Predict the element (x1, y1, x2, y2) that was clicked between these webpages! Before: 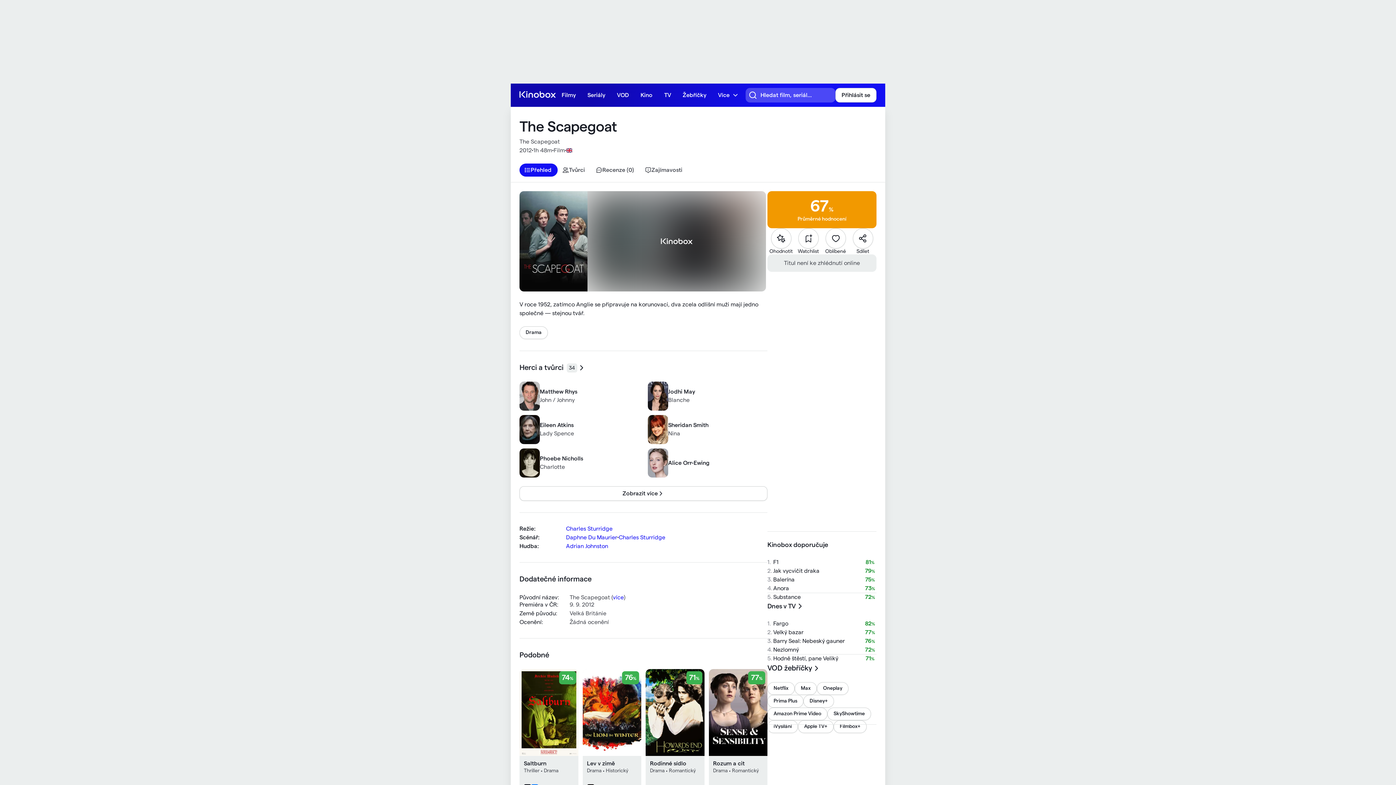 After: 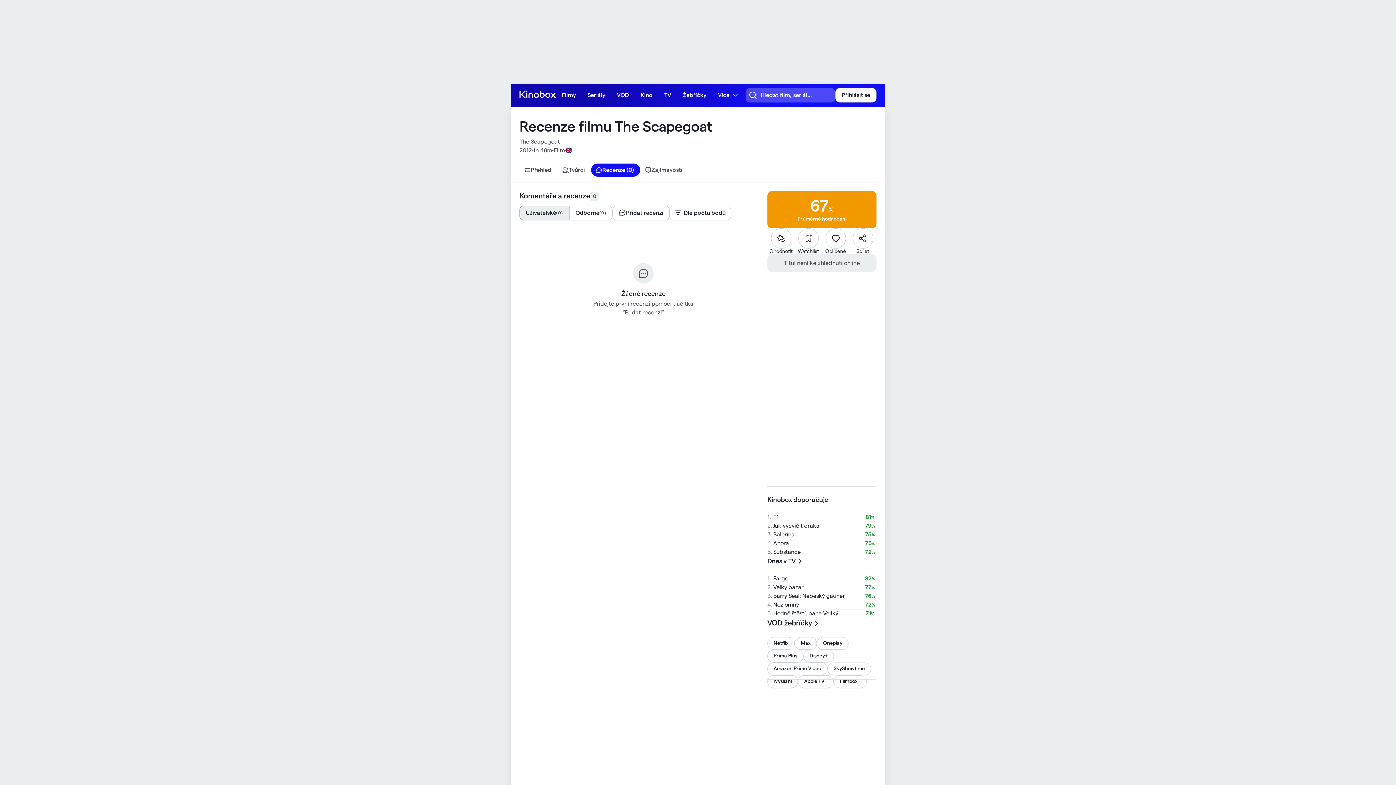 Action: label: Recenze (0) bbox: (591, 168, 640, 174)